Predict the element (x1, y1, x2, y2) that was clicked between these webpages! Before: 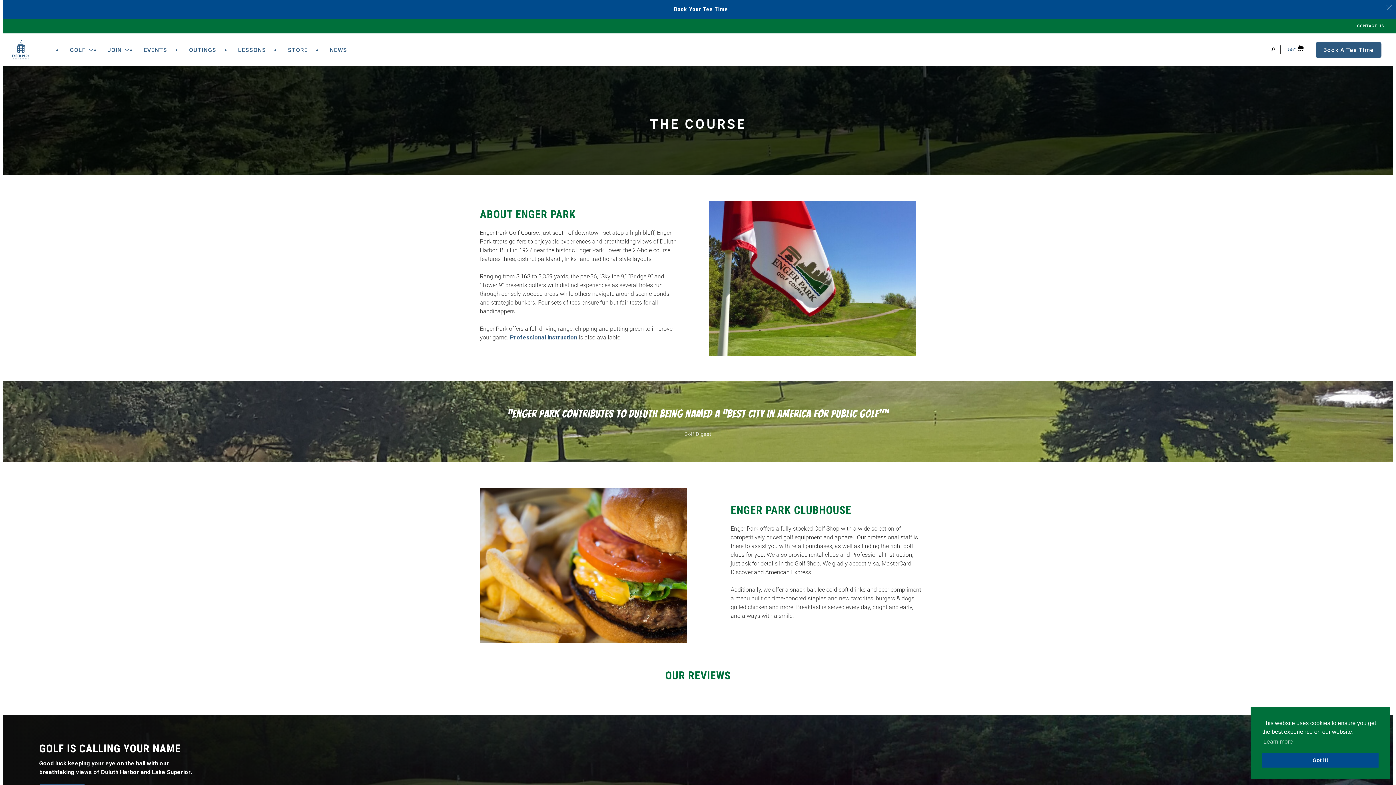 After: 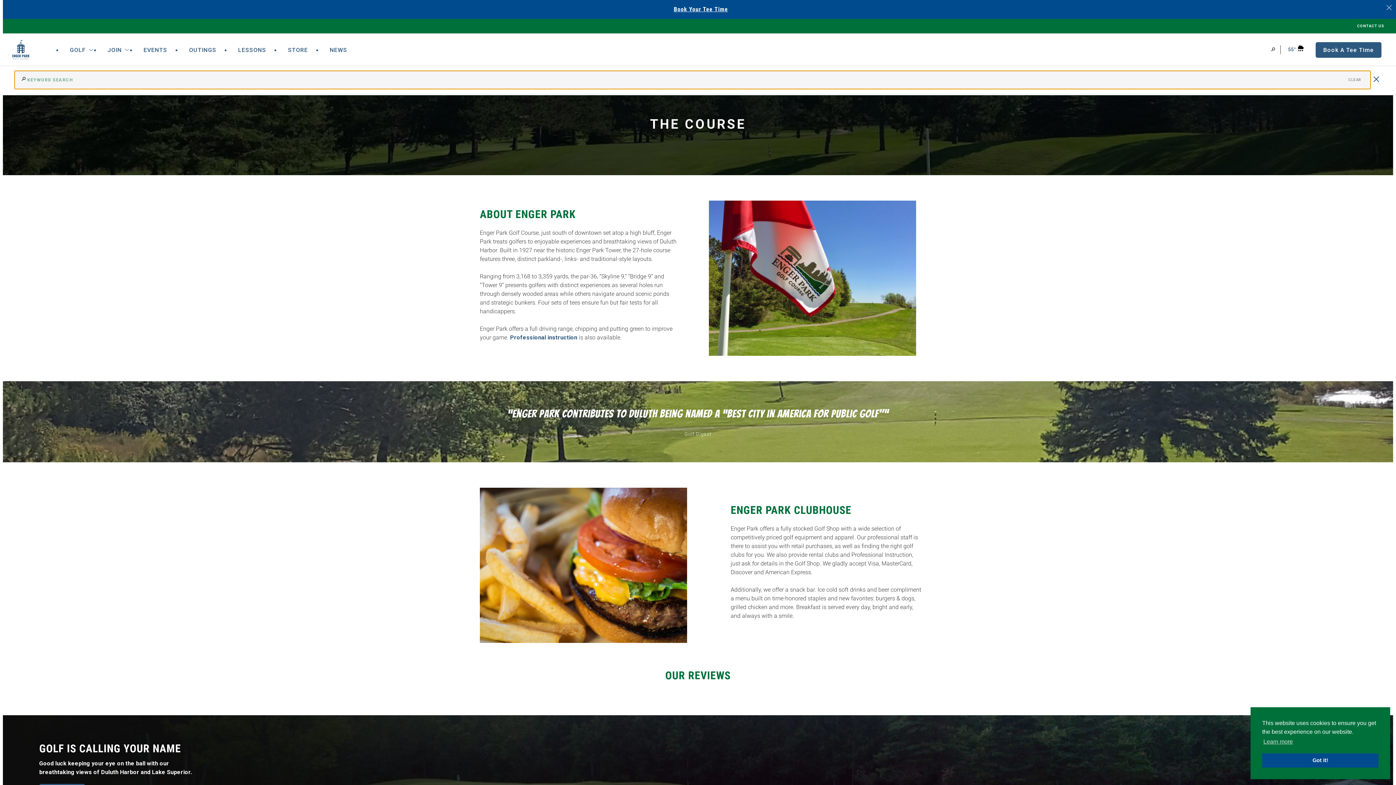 Action: bbox: (1266, 45, 1280, 54) label: Keyword Search